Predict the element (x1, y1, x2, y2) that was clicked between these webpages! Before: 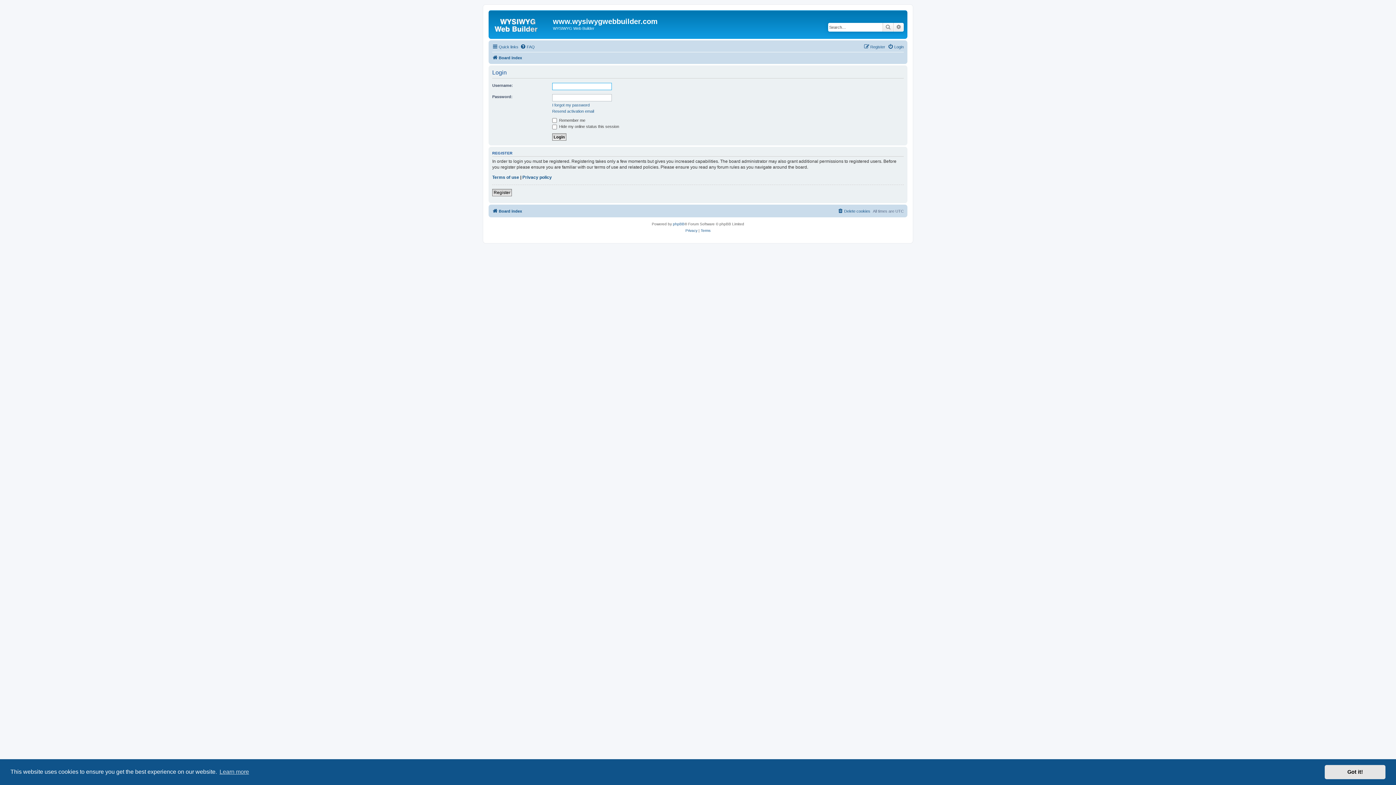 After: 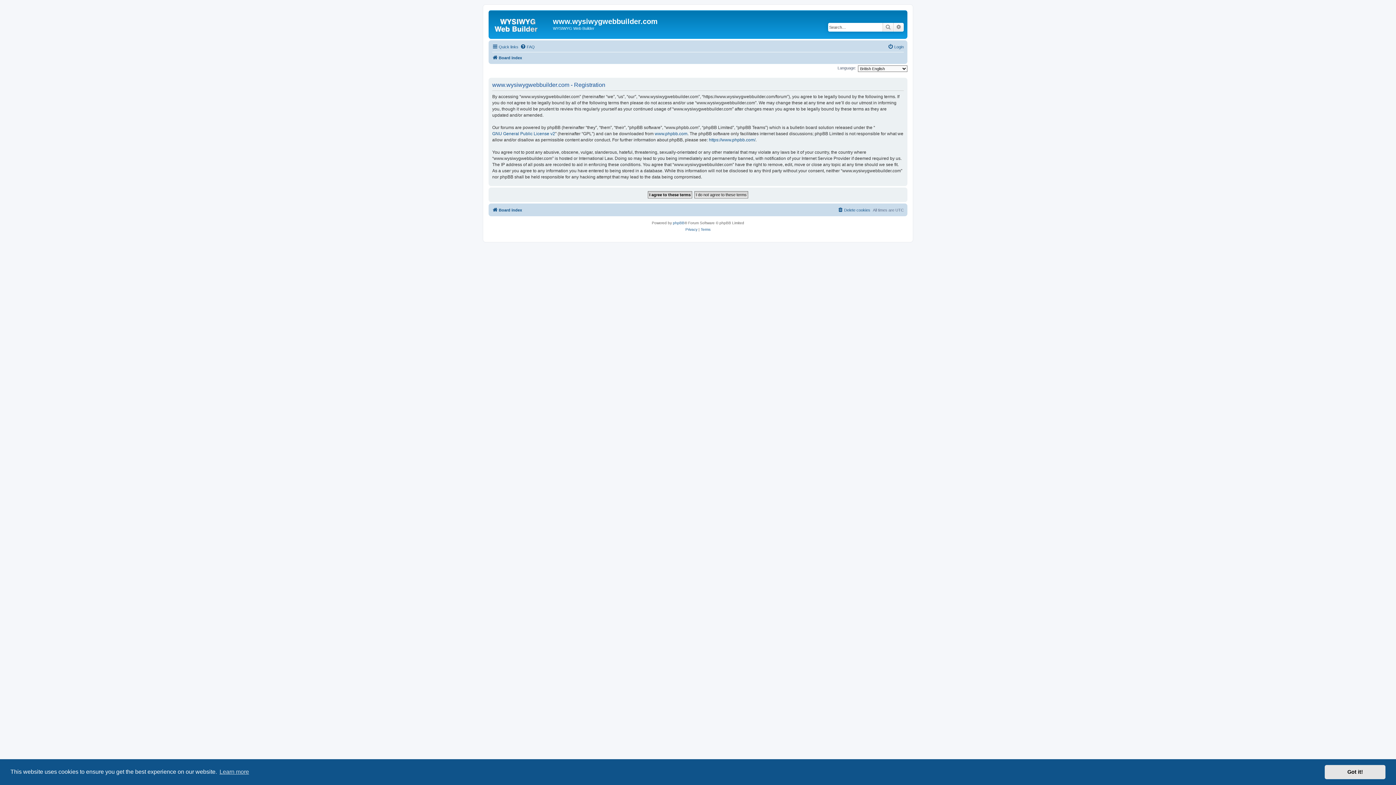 Action: label: Register bbox: (492, 189, 512, 196)